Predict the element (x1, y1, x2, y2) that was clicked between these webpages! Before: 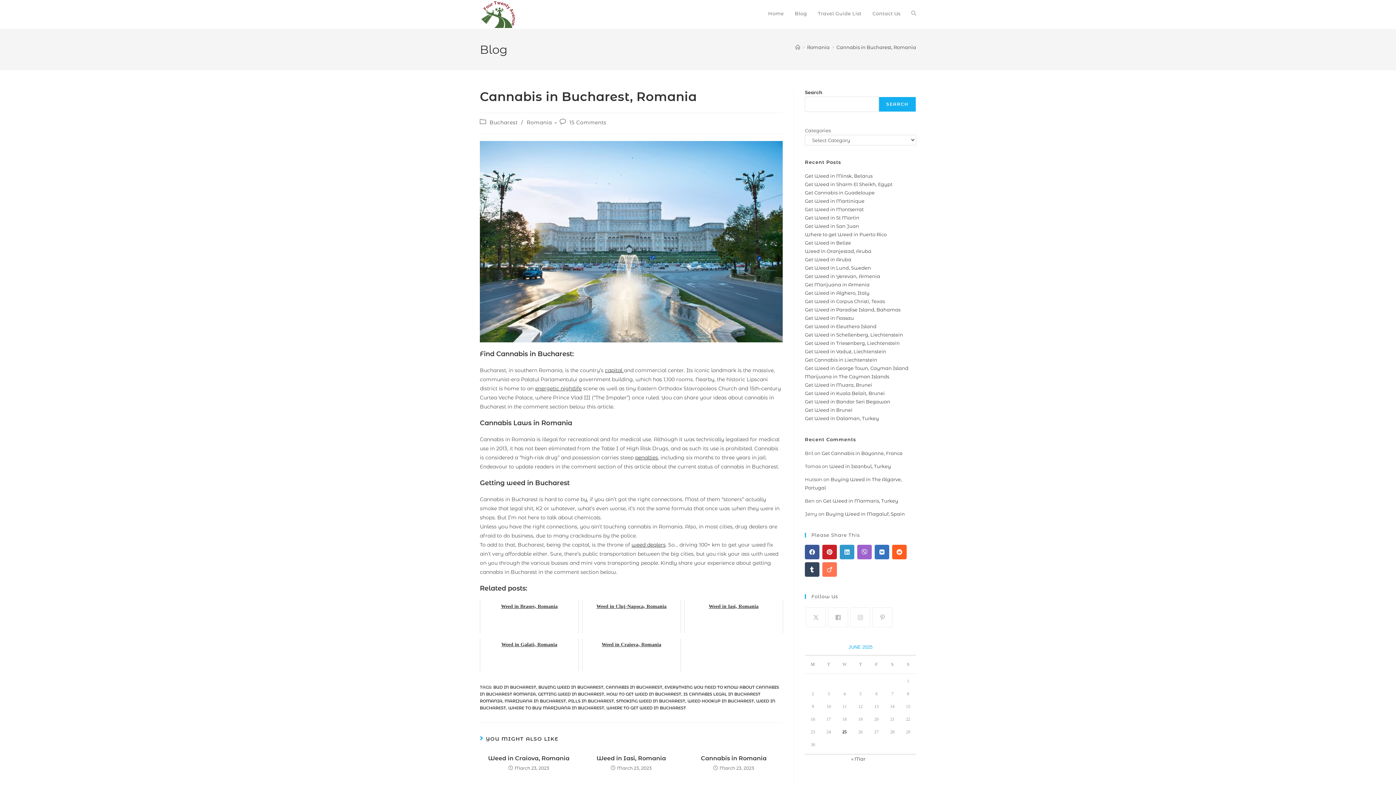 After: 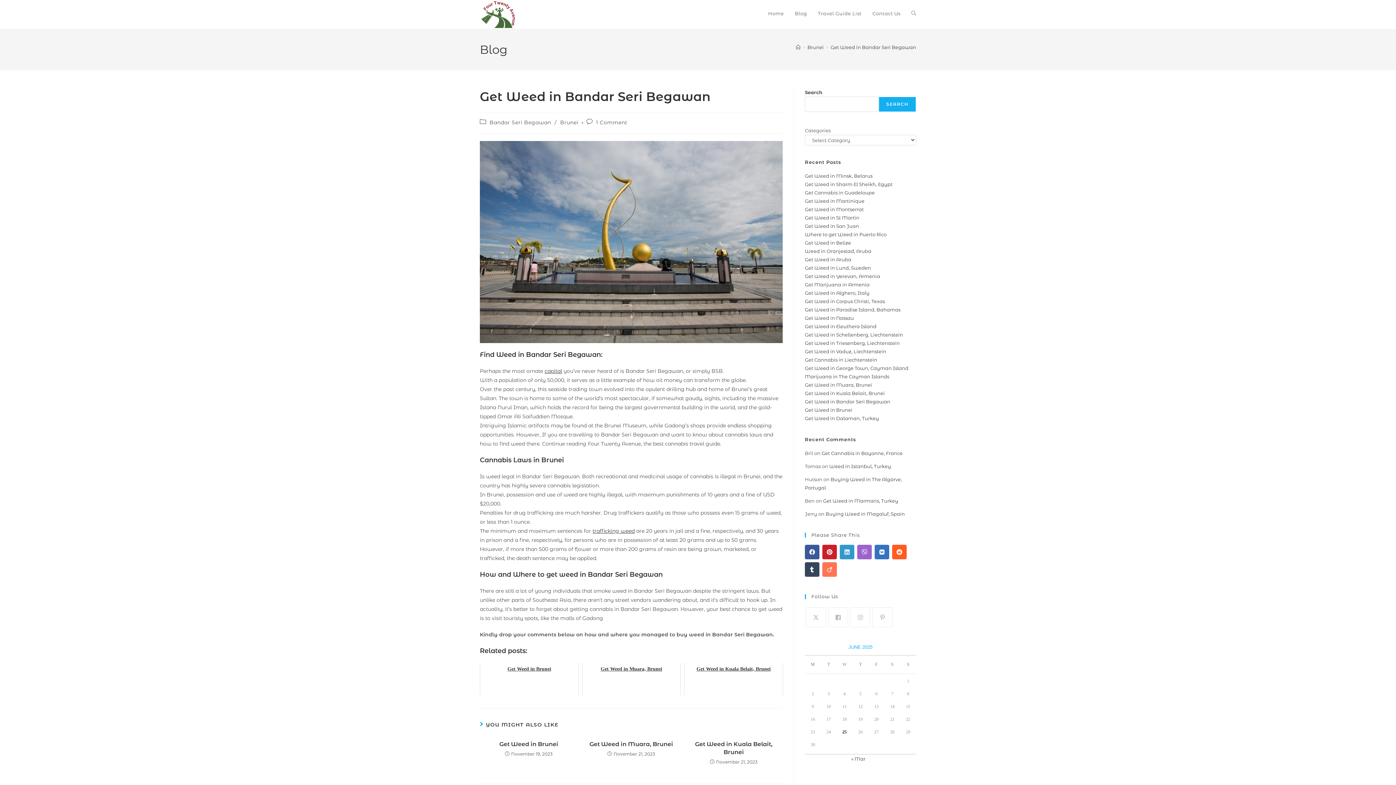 Action: bbox: (805, 399, 890, 404) label: Get Weed in Bandar Seri Begawan